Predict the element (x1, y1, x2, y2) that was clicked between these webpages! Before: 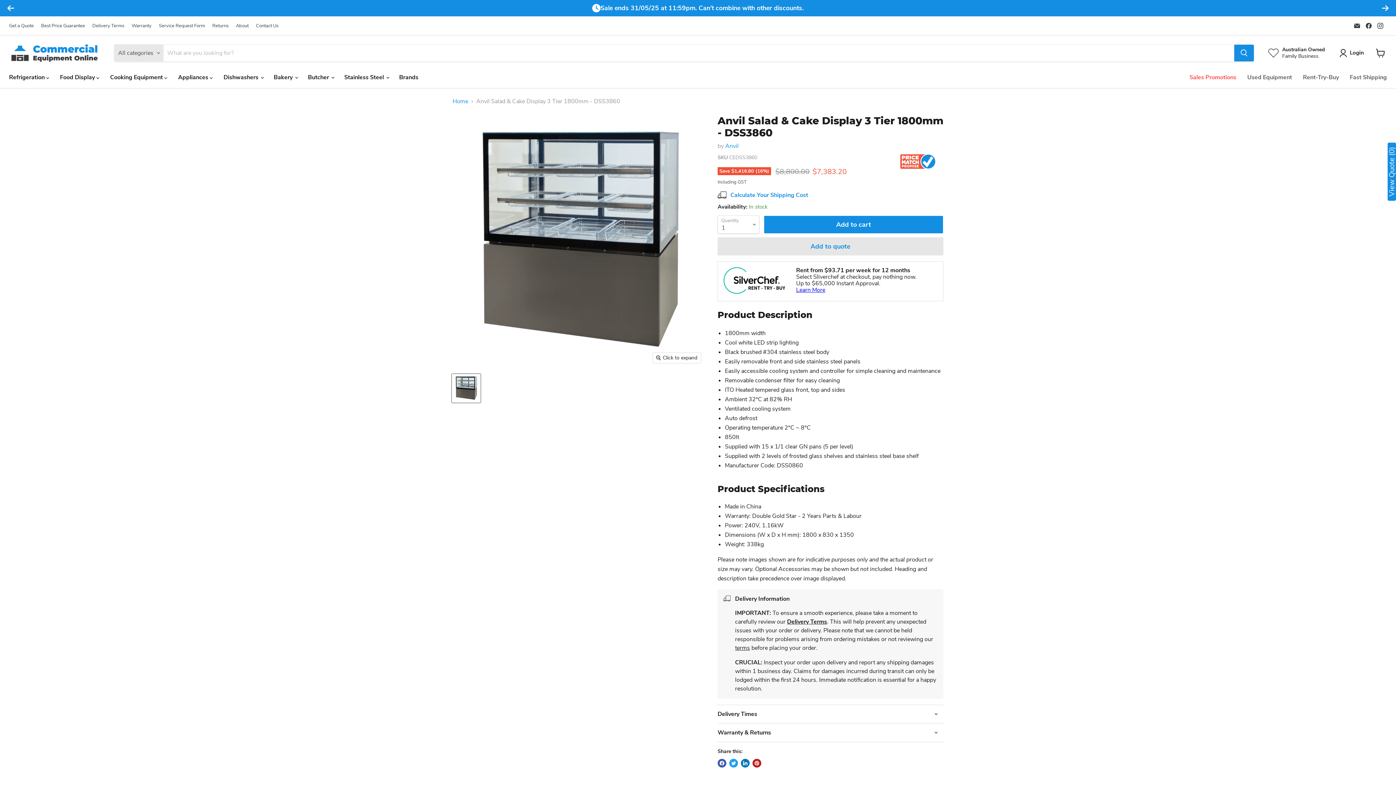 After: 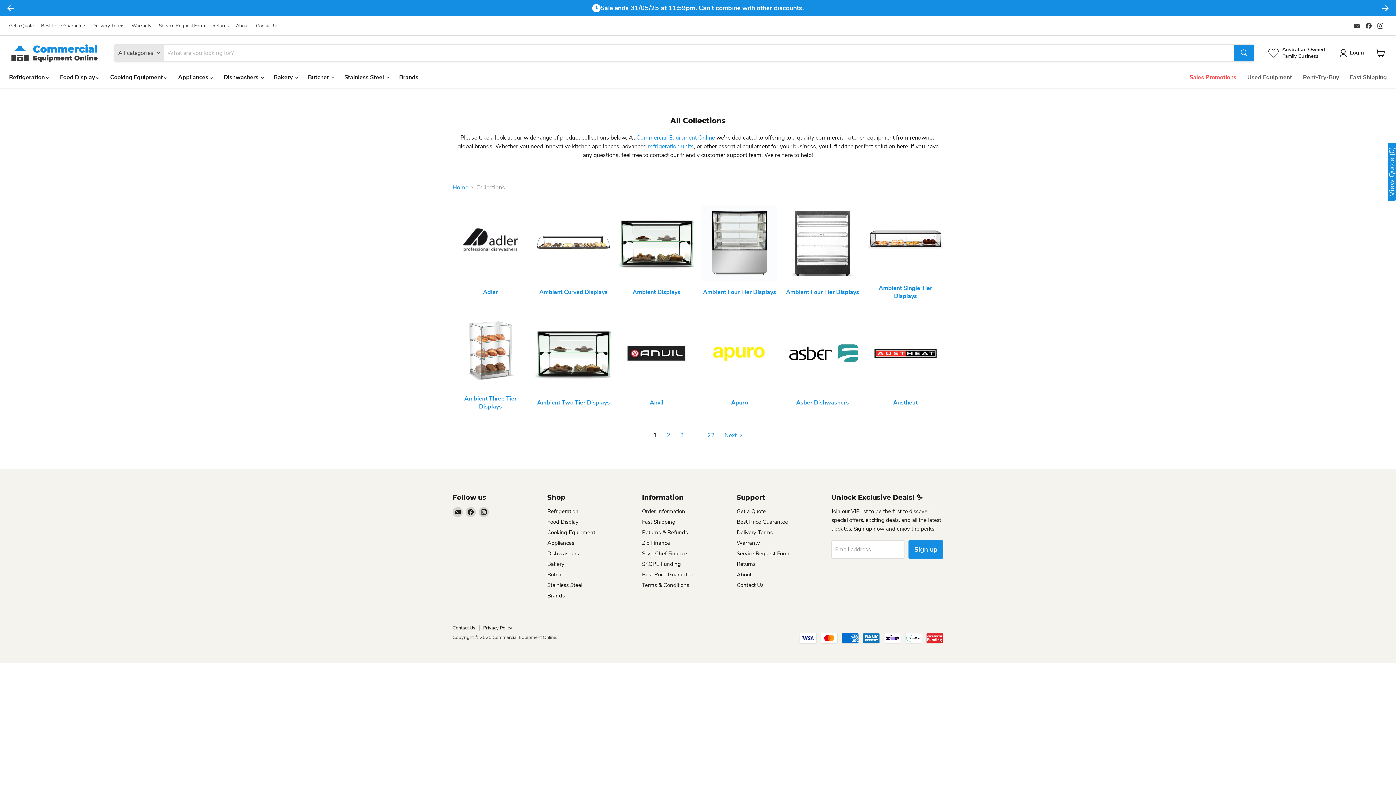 Action: bbox: (0, 0, 1396, 16)